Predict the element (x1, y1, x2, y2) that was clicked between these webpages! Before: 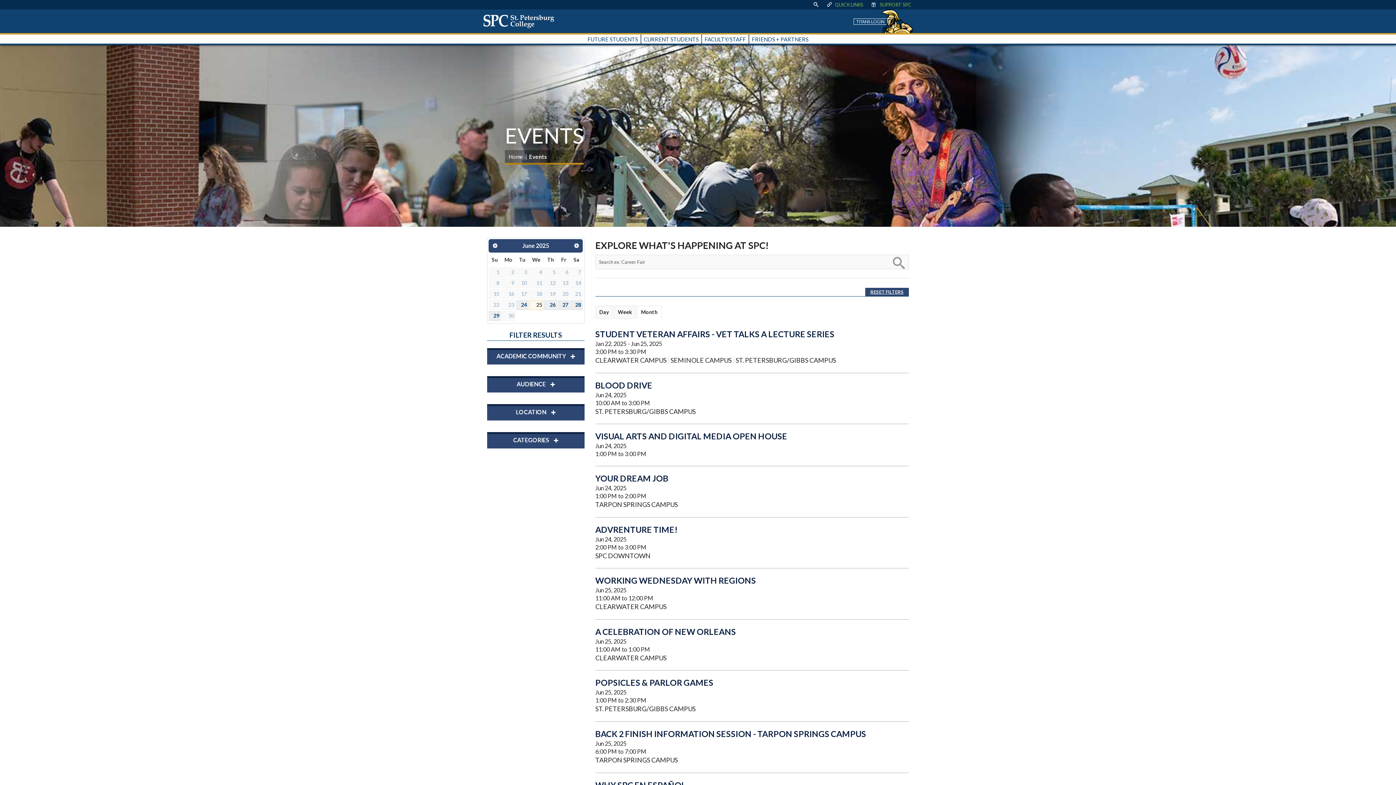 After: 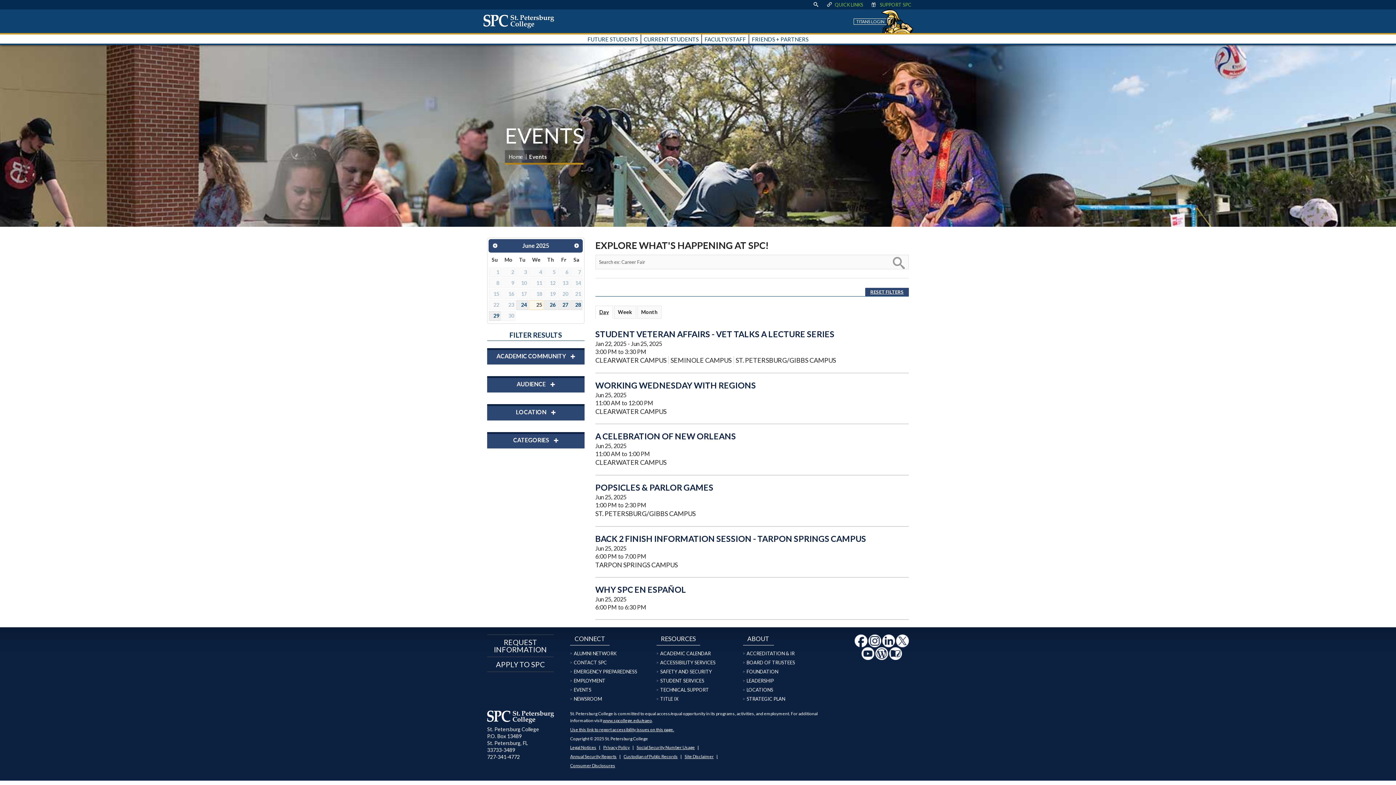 Action: label: Day bbox: (595, 306, 612, 318)